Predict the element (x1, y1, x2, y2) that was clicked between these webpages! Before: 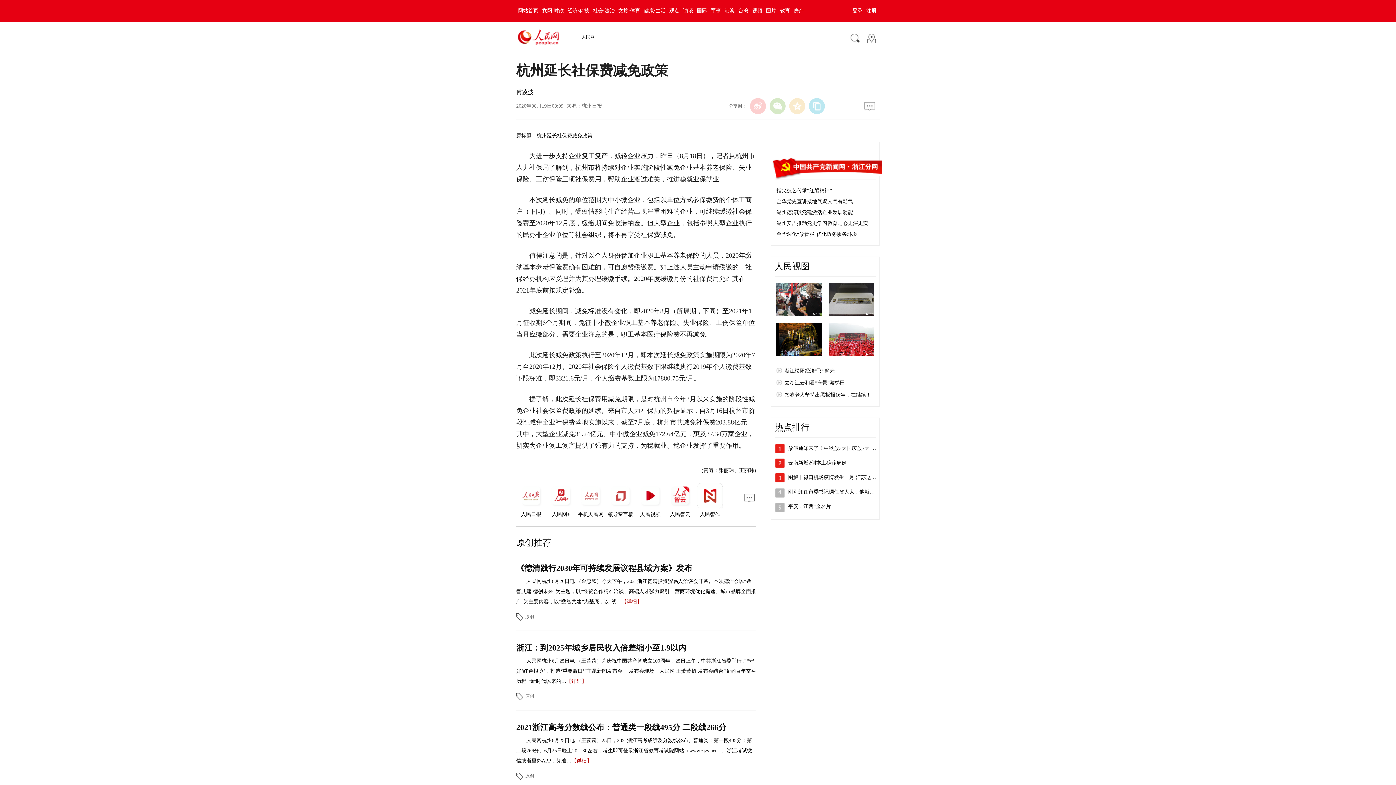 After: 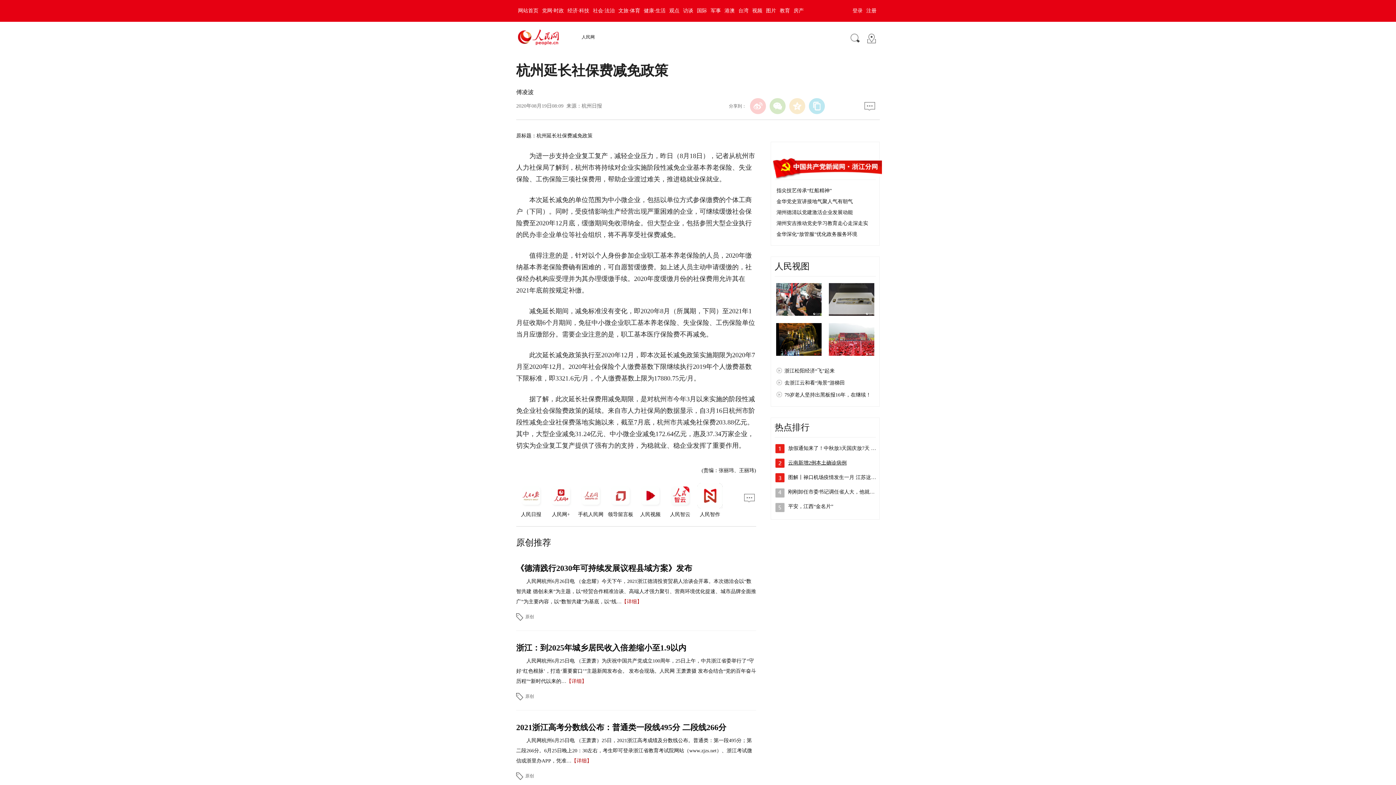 Action: bbox: (788, 460, 846, 465) label: 云南新增2例本土确诊病例